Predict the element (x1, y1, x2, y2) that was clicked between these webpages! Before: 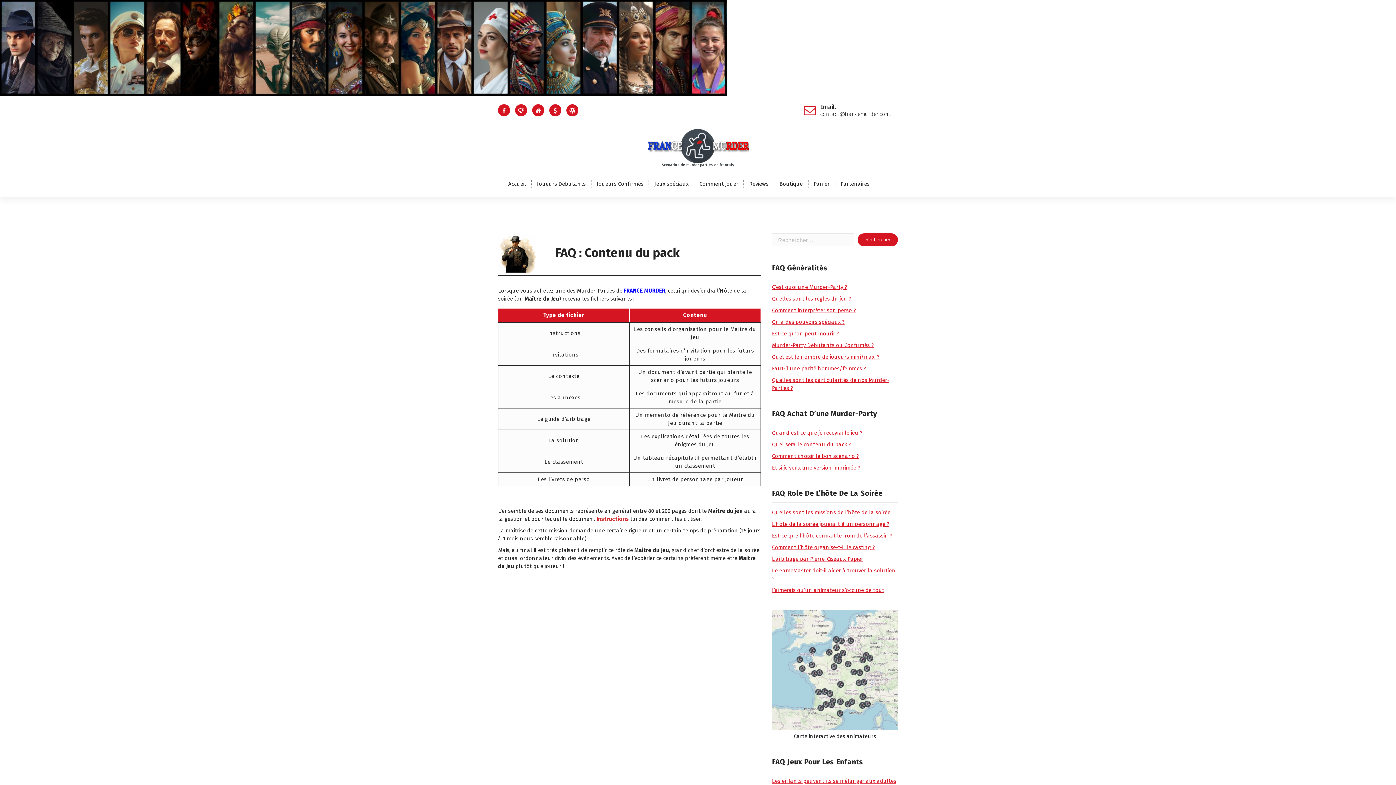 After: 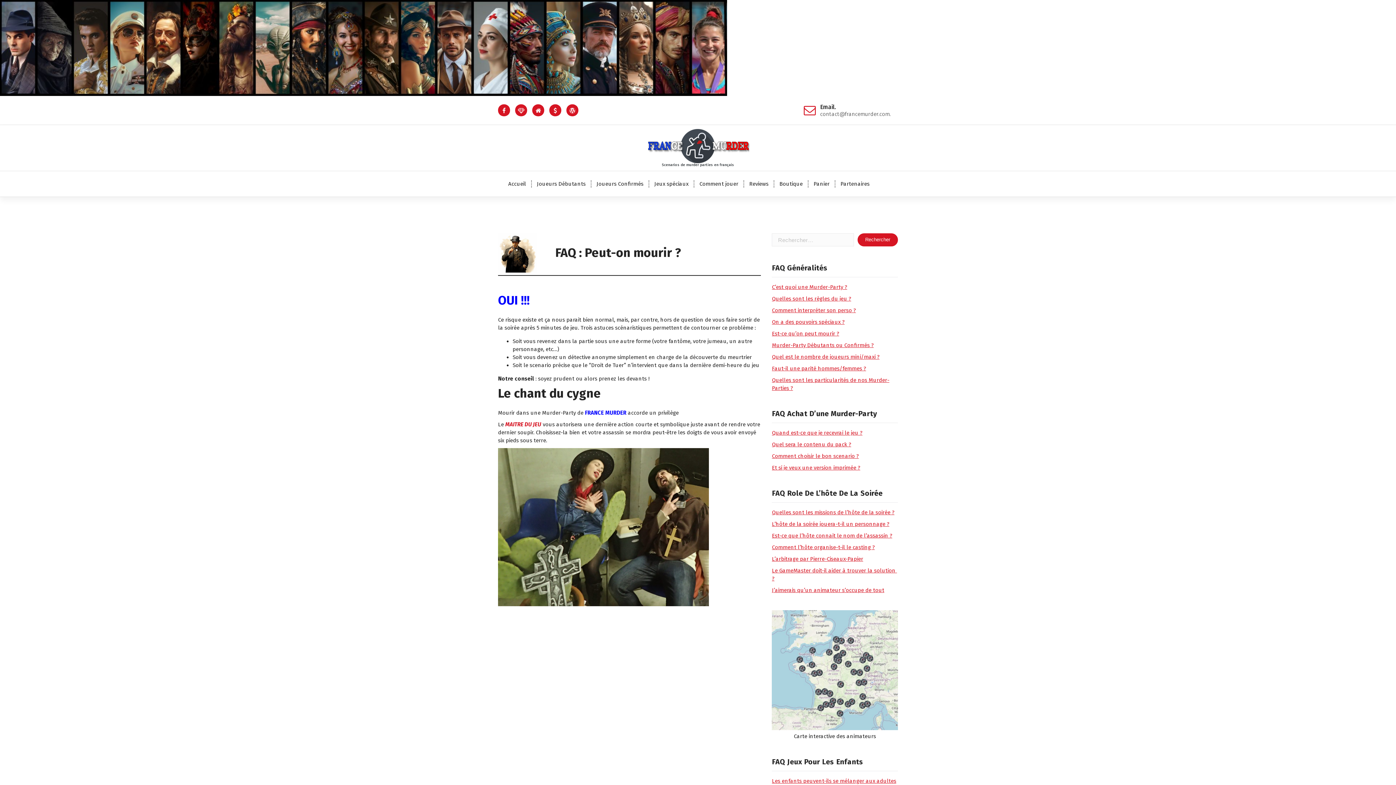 Action: bbox: (772, 330, 839, 337) label: Est-ce qu’on peut mourir ?